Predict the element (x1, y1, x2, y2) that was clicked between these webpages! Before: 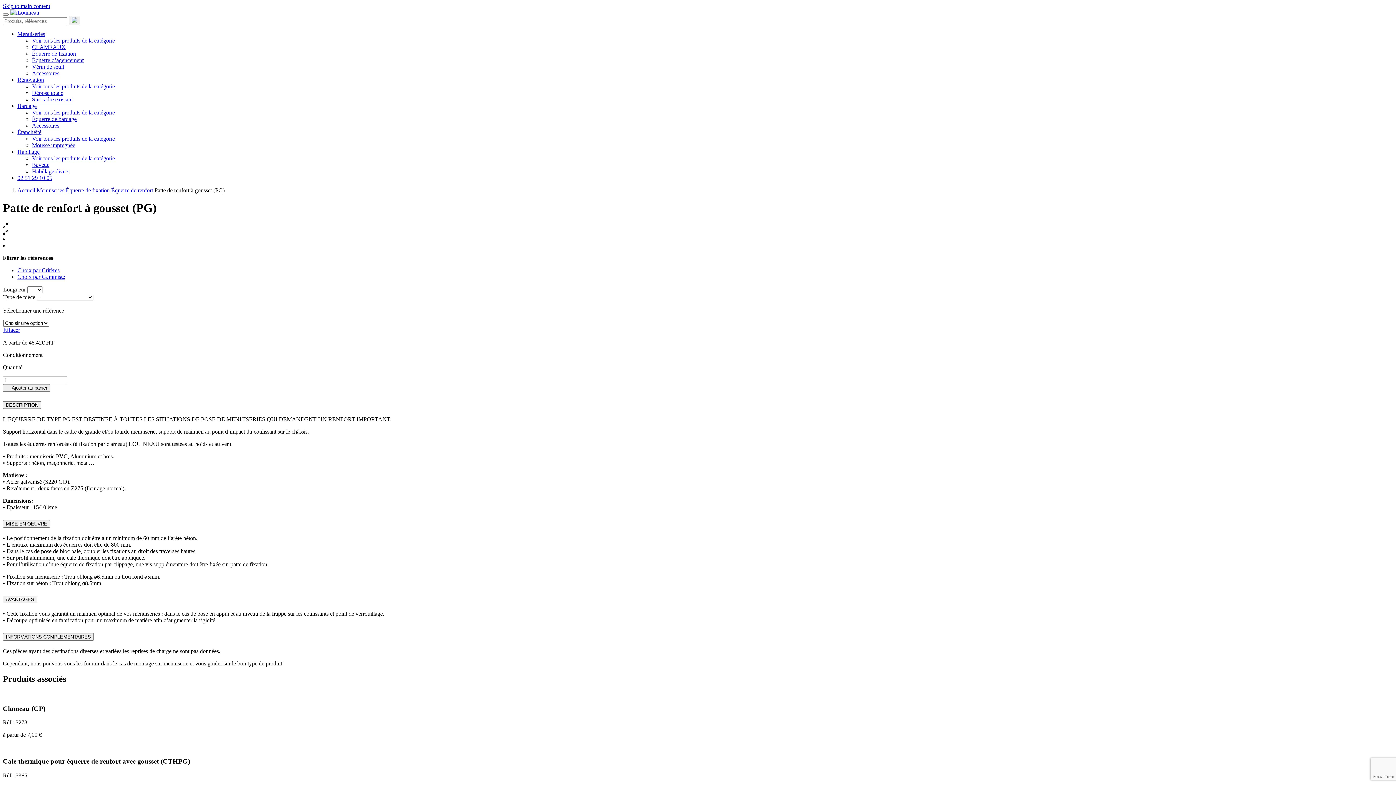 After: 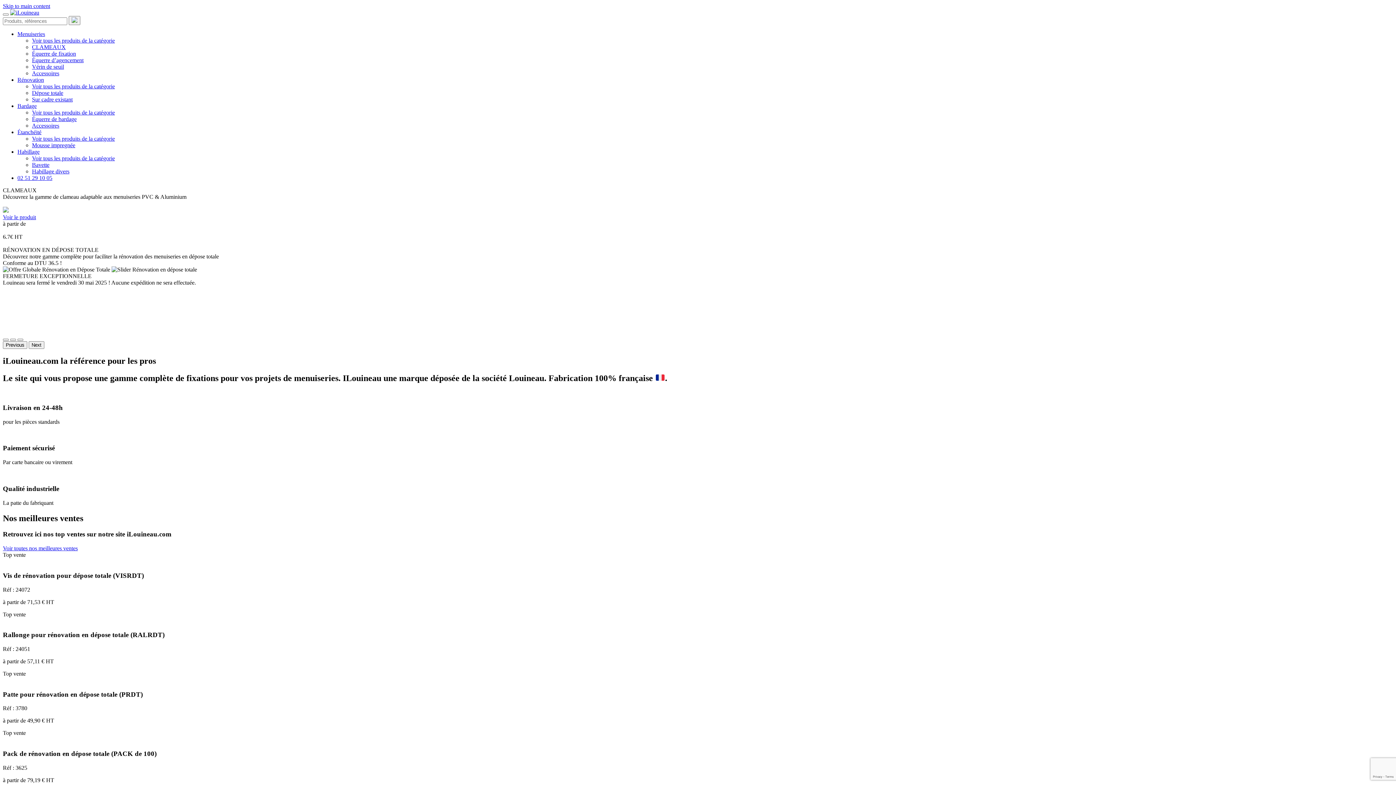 Action: label: Accueil bbox: (17, 187, 35, 193)